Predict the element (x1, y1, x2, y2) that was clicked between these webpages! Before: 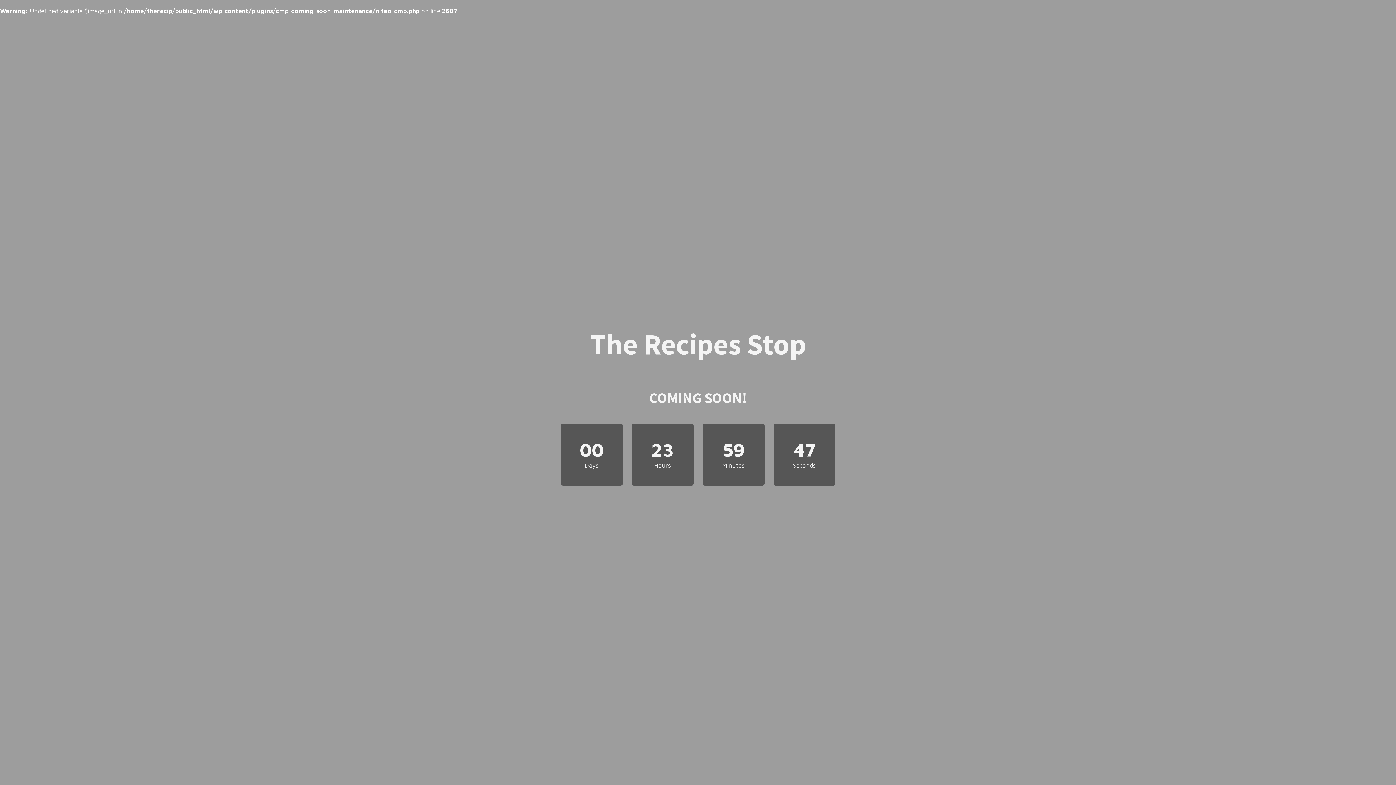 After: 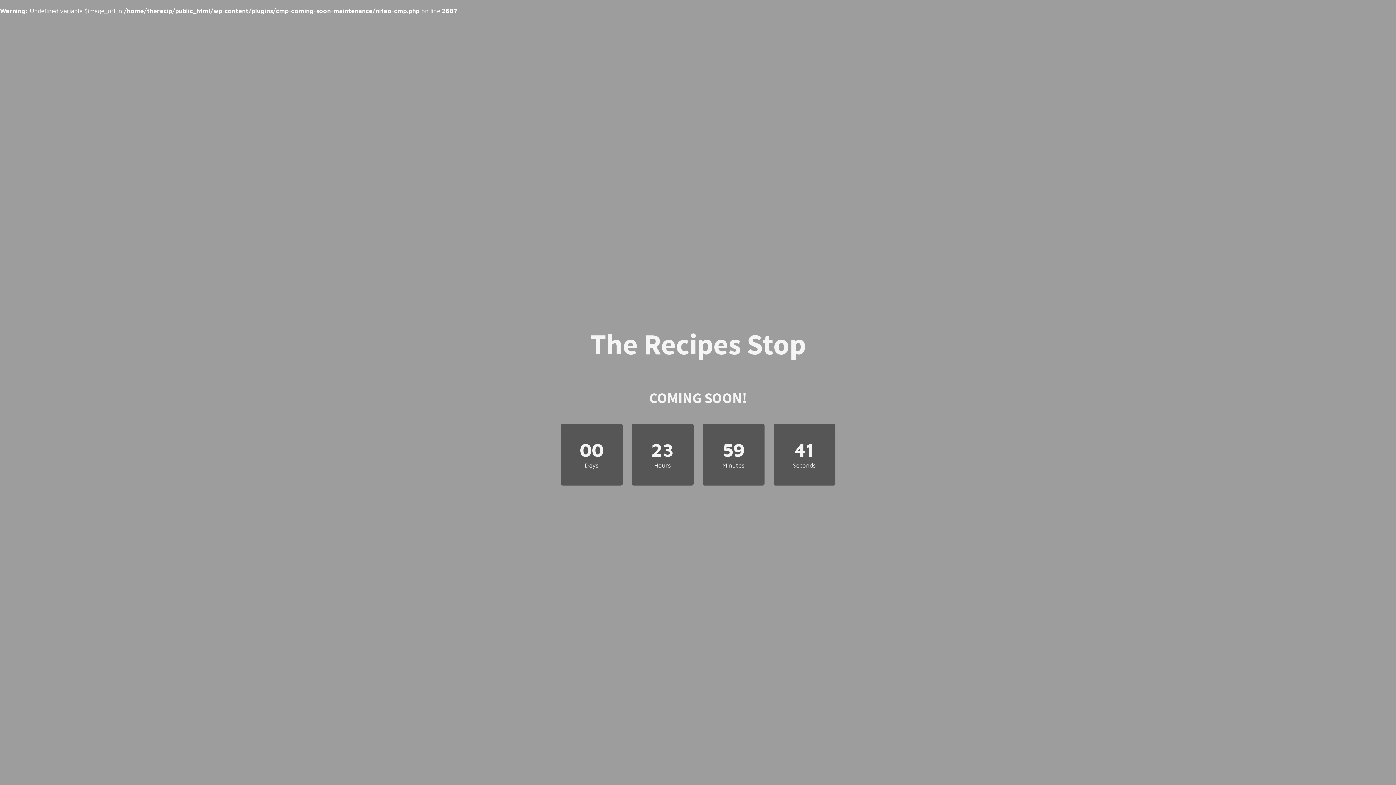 Action: bbox: (590, 340, 806, 357) label: The Recipes Stop